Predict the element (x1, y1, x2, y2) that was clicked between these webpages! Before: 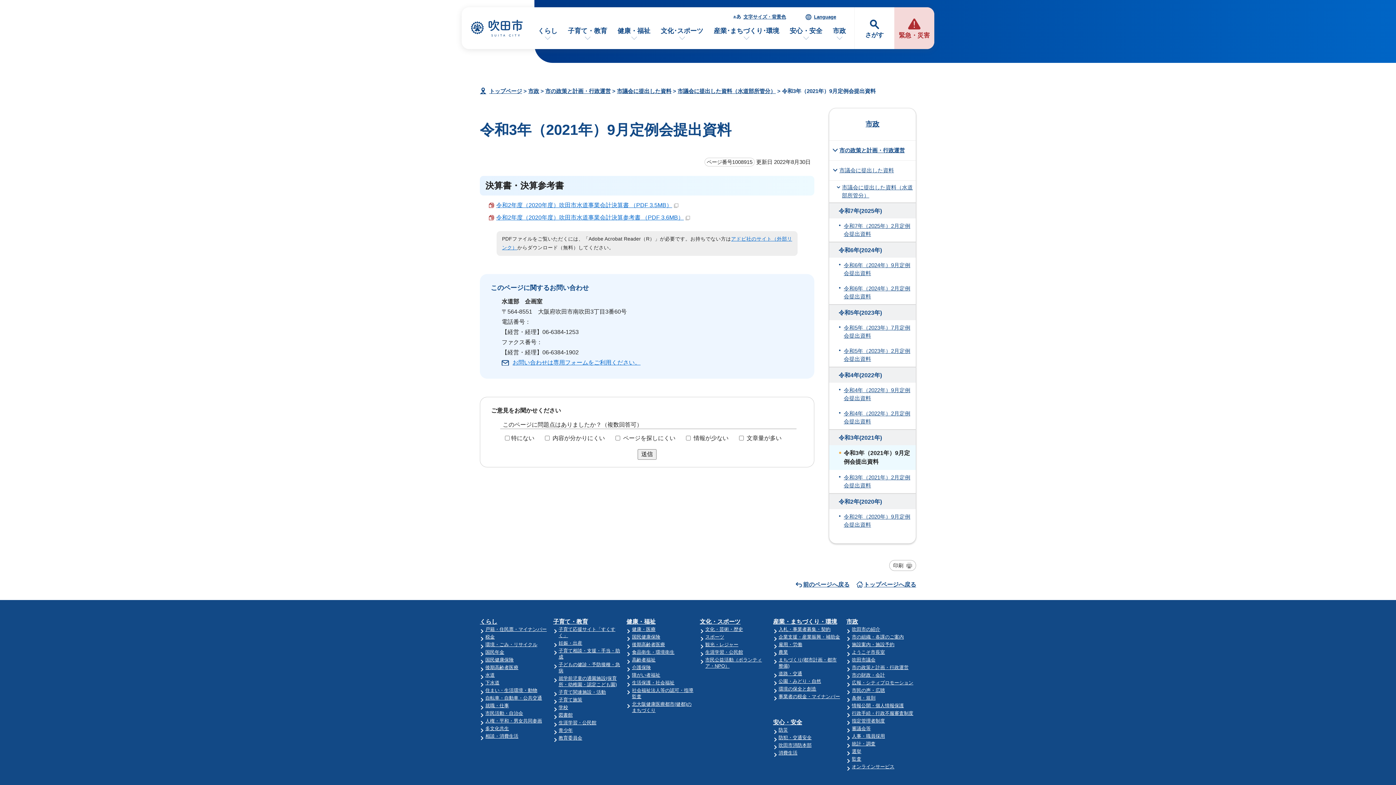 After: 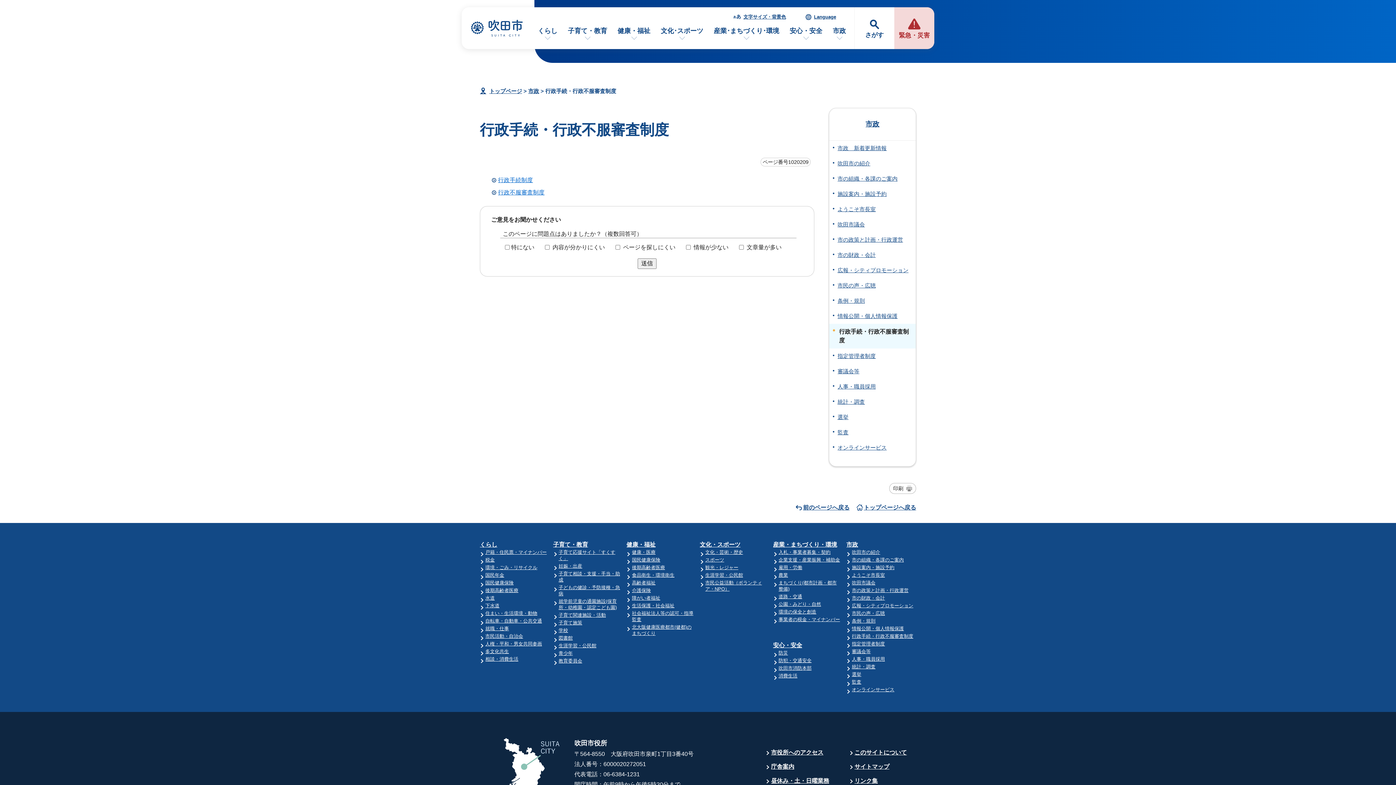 Action: label: 行政手続・行政不服審査制度 bbox: (852, 710, 913, 716)